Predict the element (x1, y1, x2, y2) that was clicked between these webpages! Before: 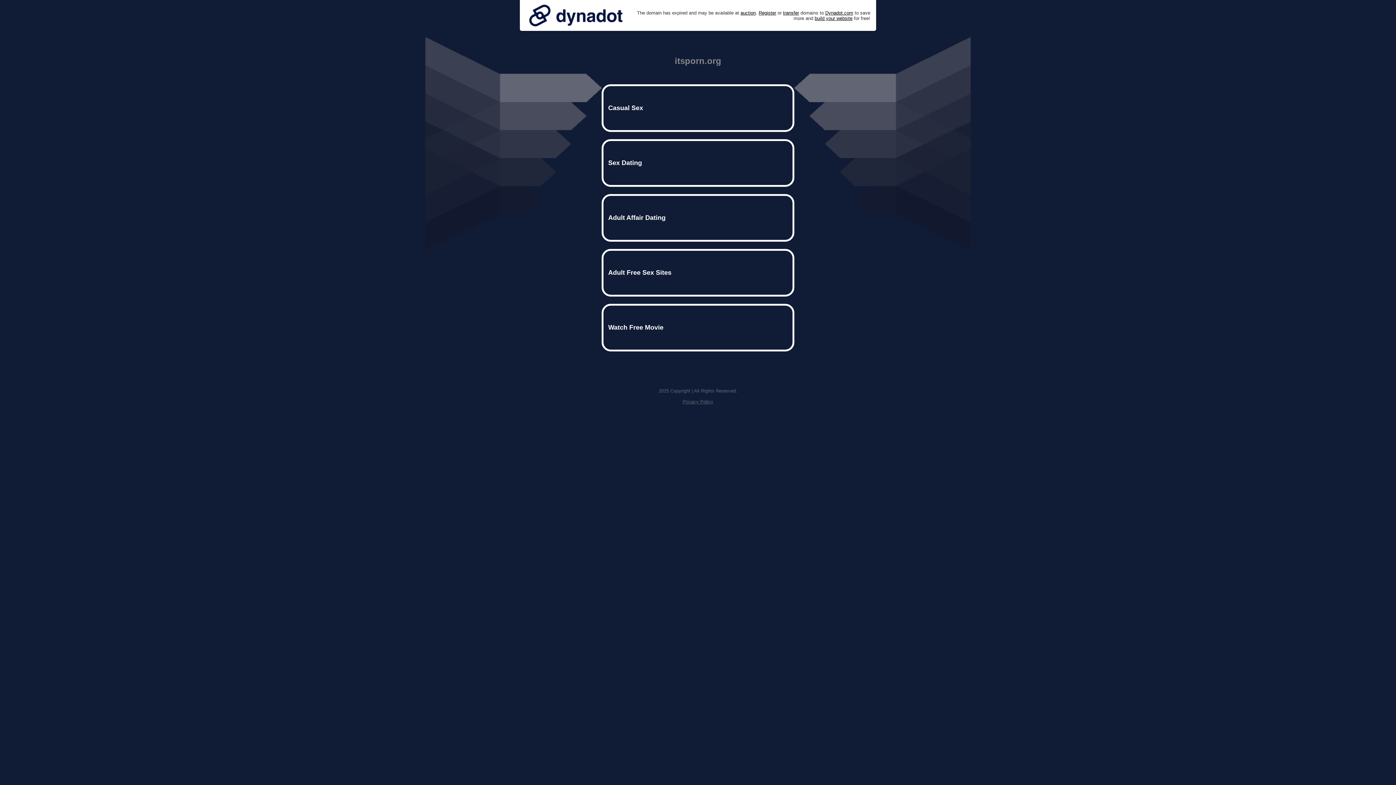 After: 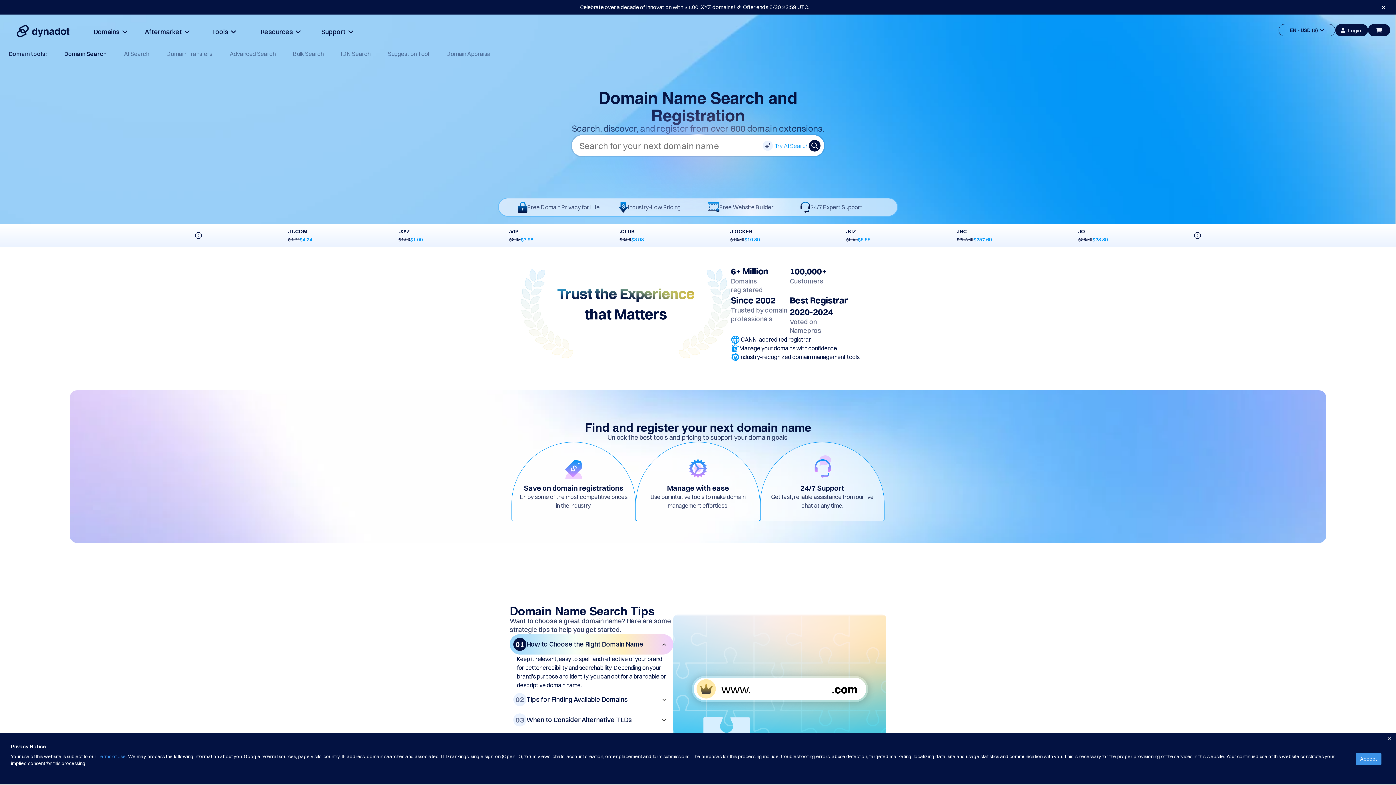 Action: bbox: (758, 10, 776, 15) label: Register